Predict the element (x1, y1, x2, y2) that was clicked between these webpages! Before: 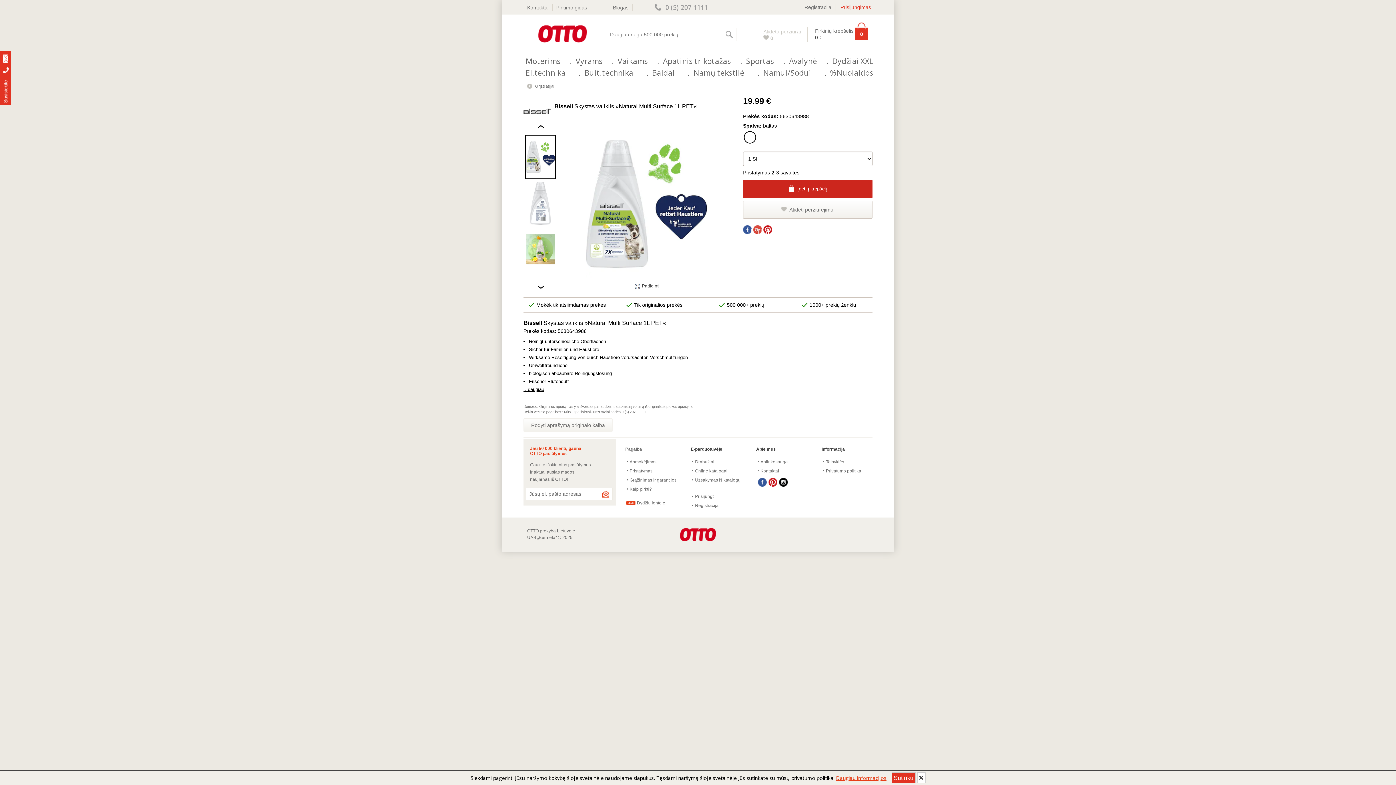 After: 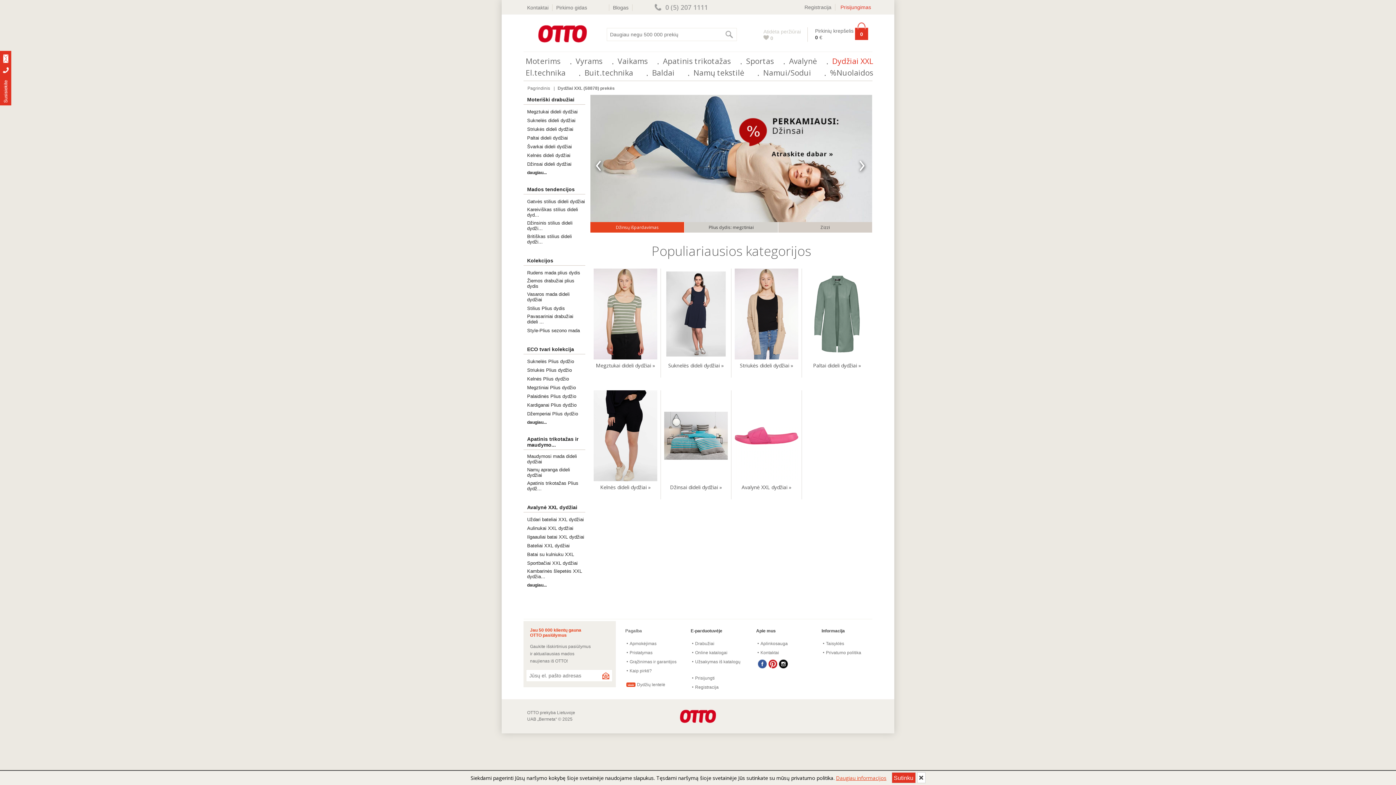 Action: bbox: (828, 53, 877, 69) label: Dydžiai XXL